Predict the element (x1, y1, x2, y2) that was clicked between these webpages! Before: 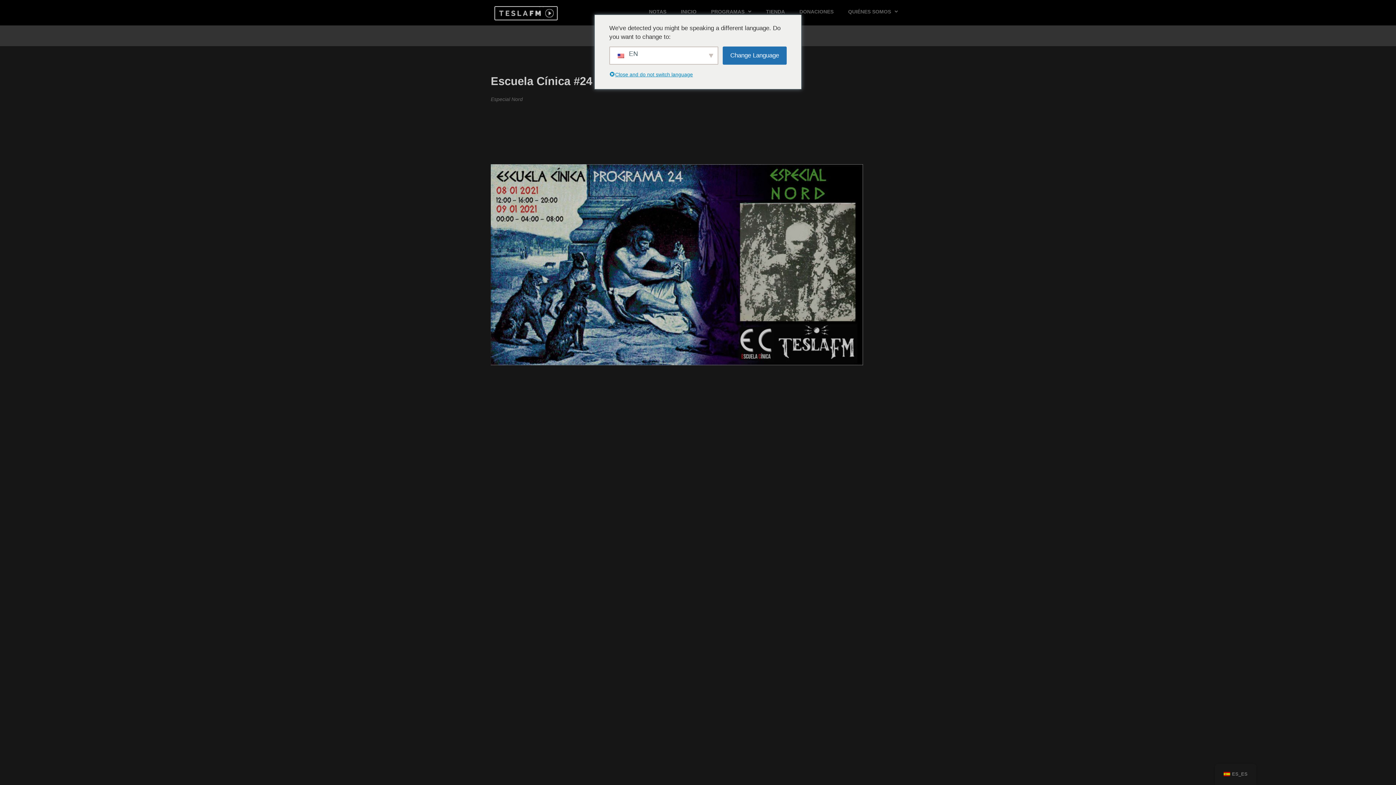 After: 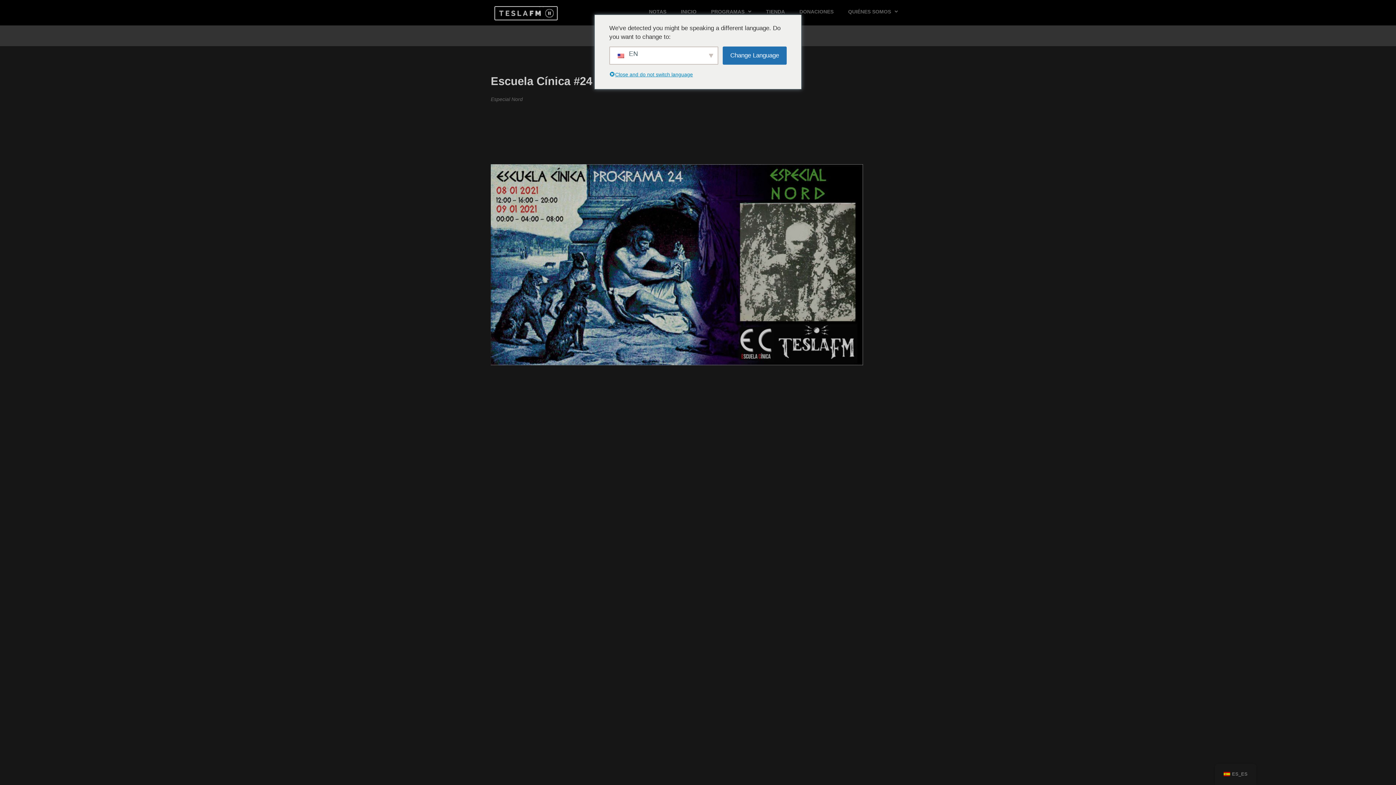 Action: label: play bbox: (539, 6, 557, 20)